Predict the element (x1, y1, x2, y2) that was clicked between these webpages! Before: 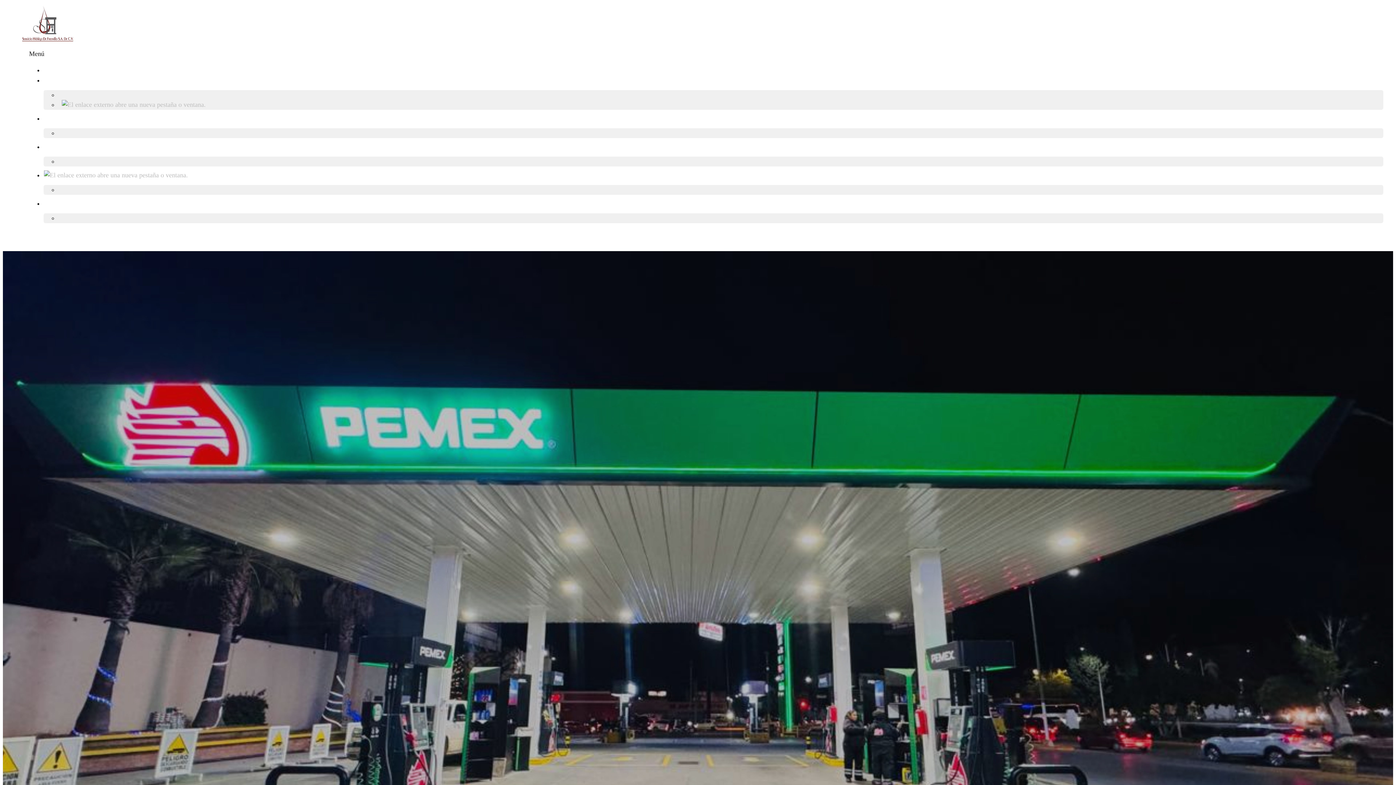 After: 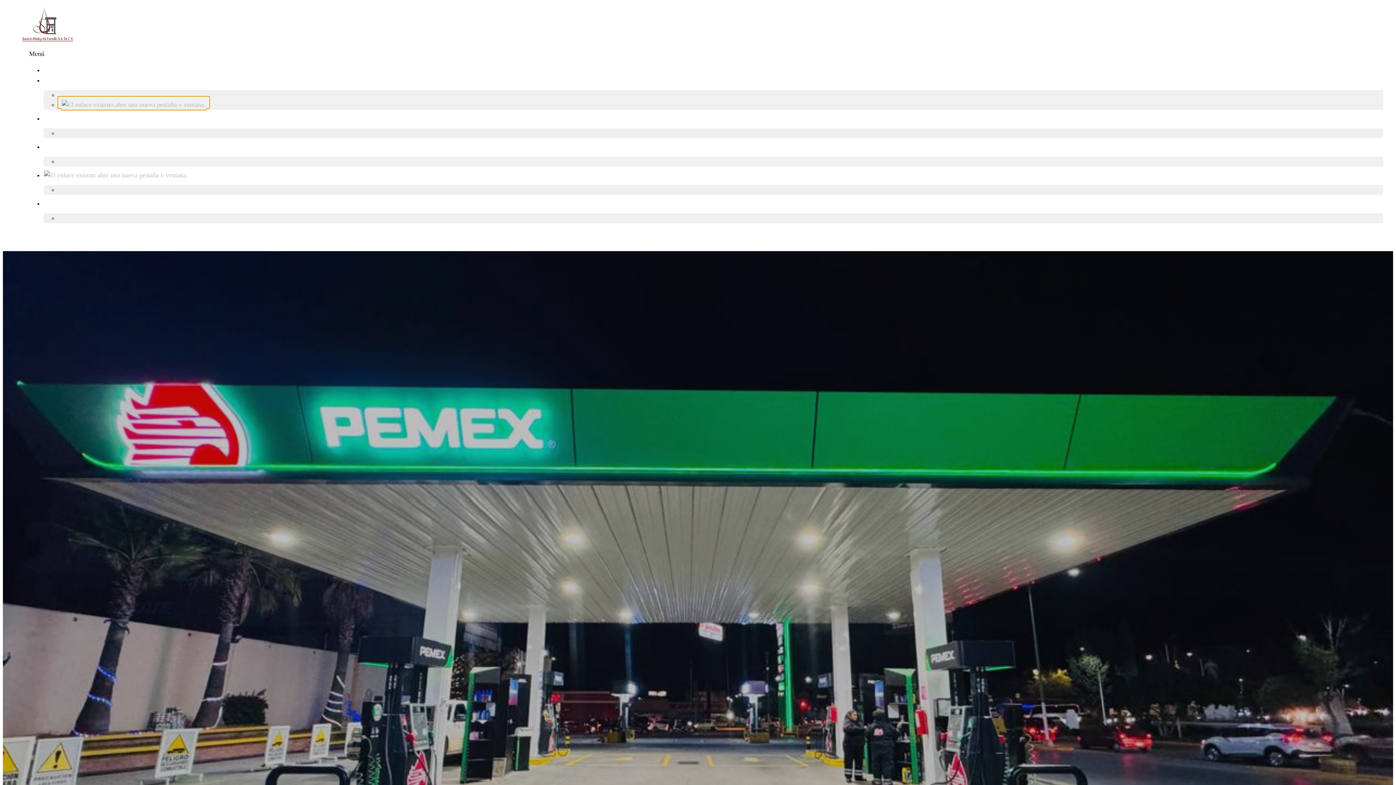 Action: bbox: (58, 96, 209, 108)